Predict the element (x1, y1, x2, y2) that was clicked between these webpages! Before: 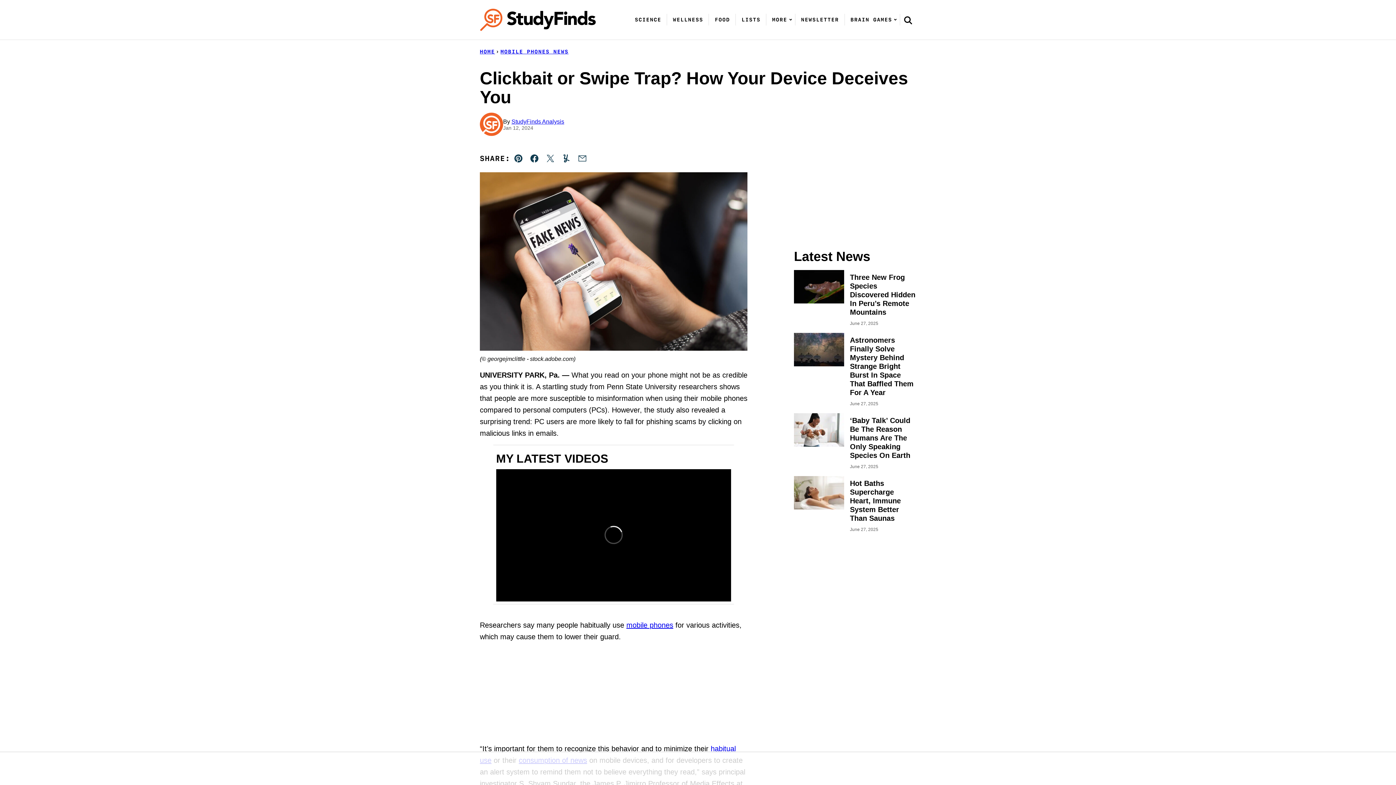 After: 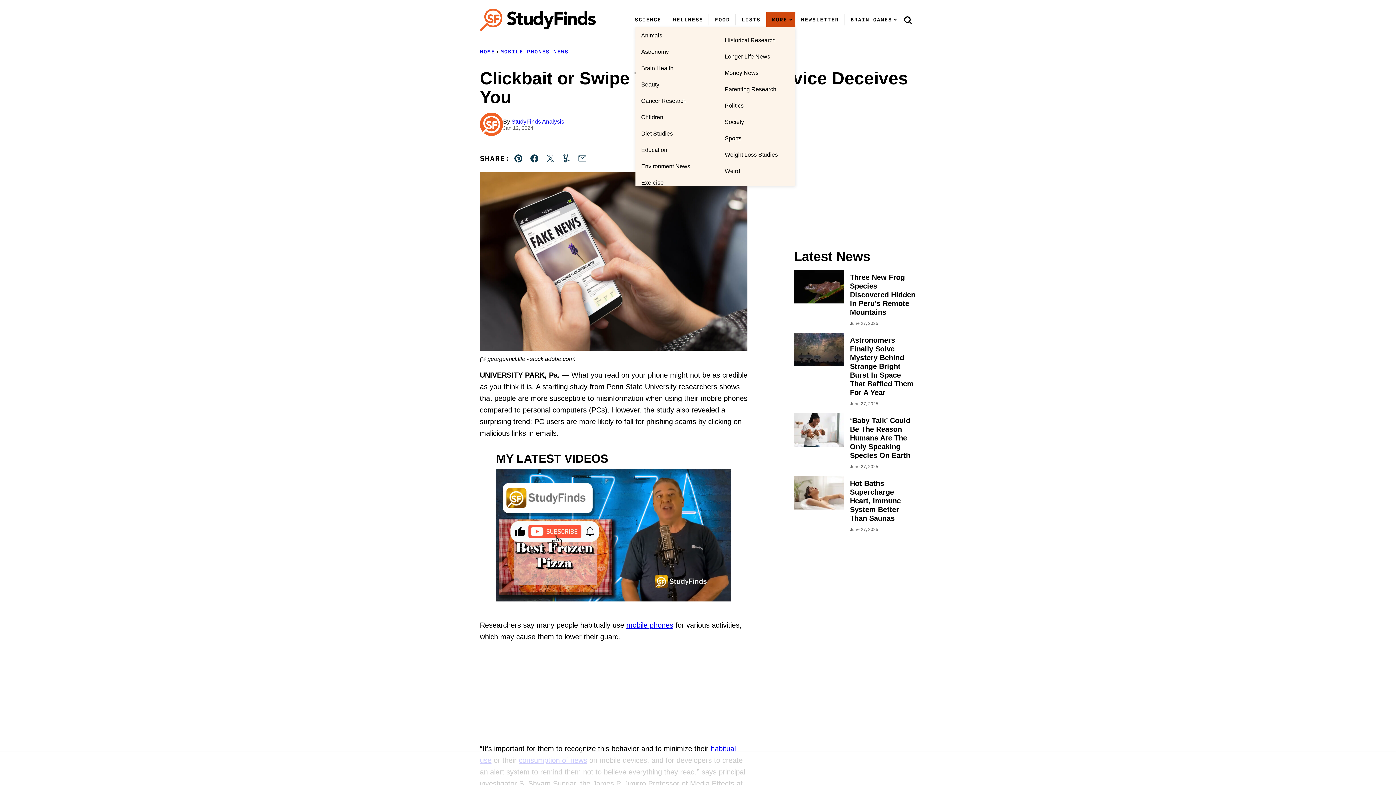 Action: bbox: (788, 17, 792, 21) label: Submenu Dropdown